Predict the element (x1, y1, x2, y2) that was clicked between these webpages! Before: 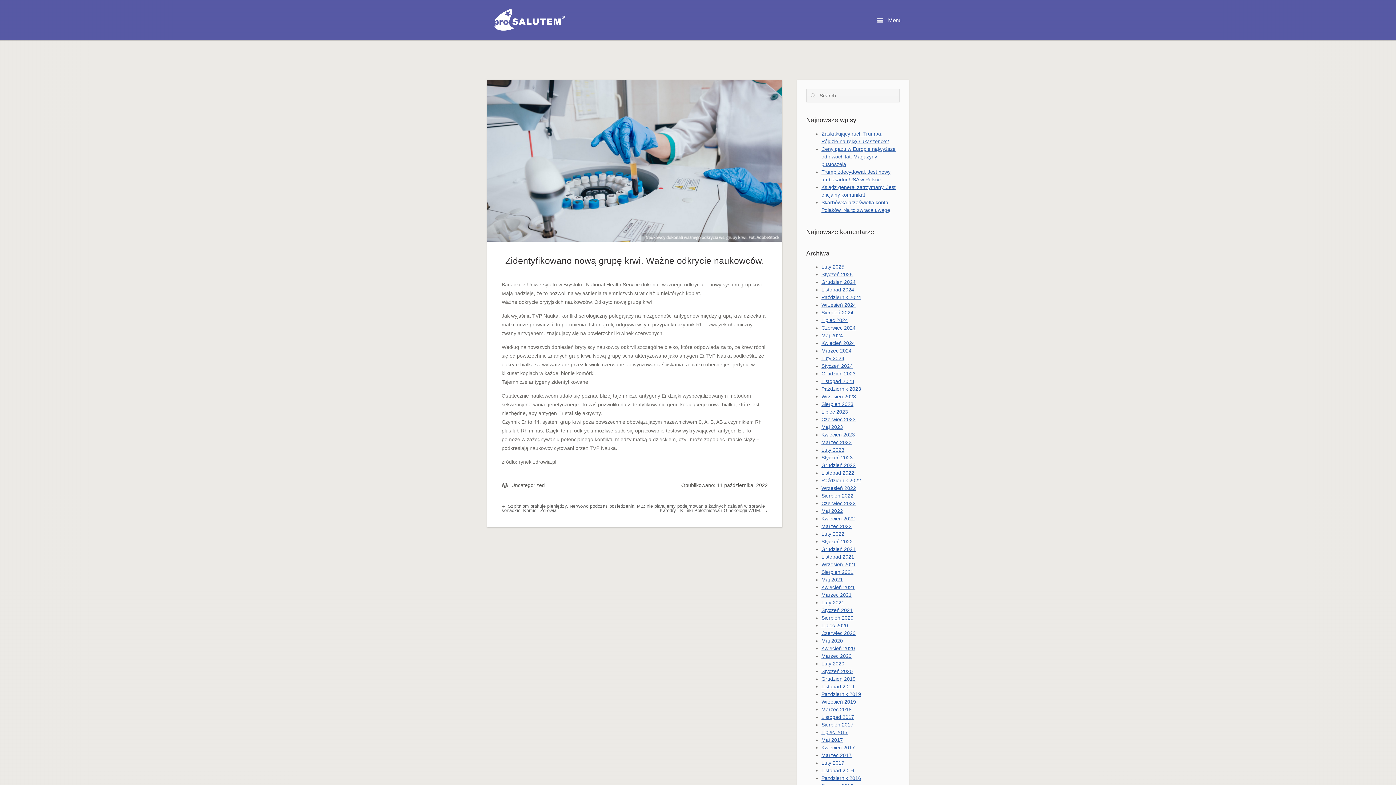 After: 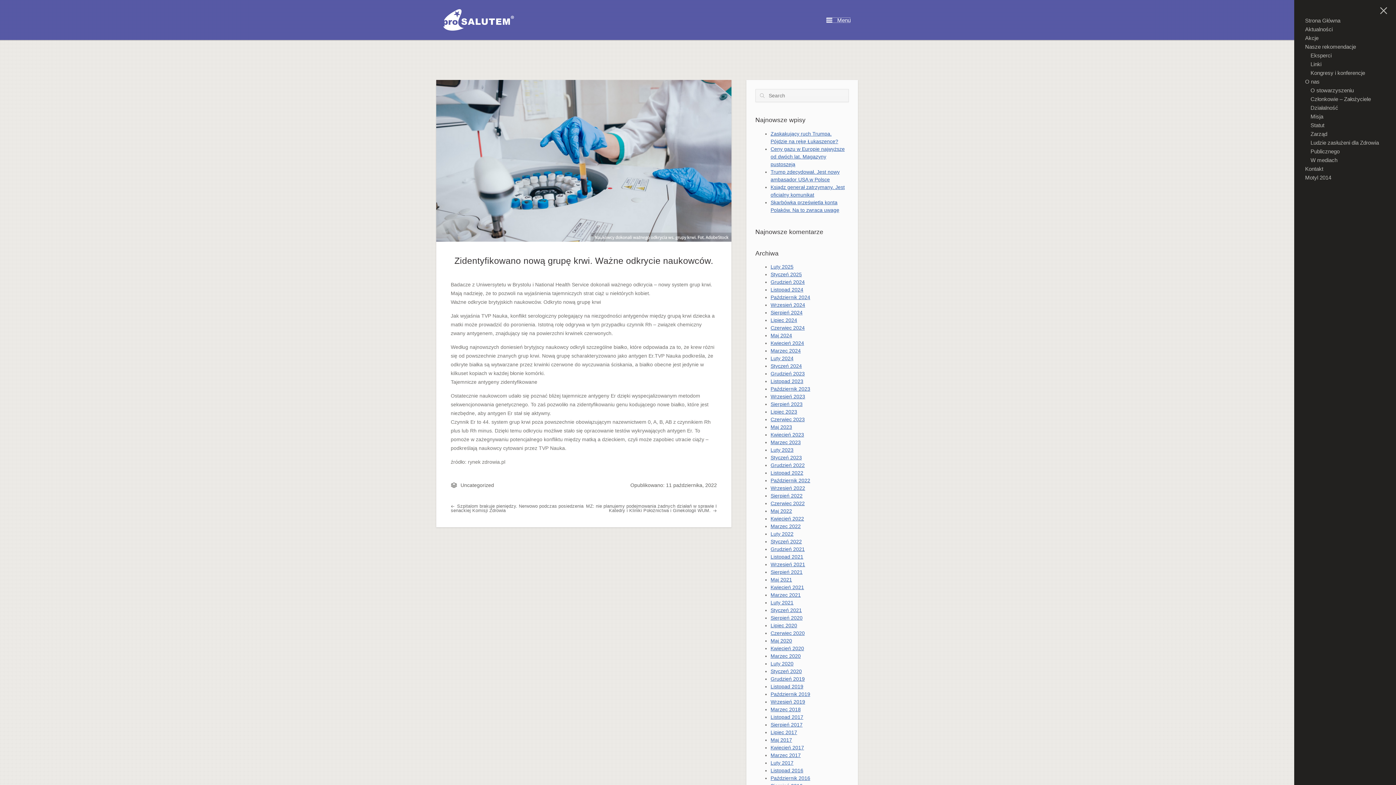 Action: bbox: (877, 16, 901, 23) label:  Menu